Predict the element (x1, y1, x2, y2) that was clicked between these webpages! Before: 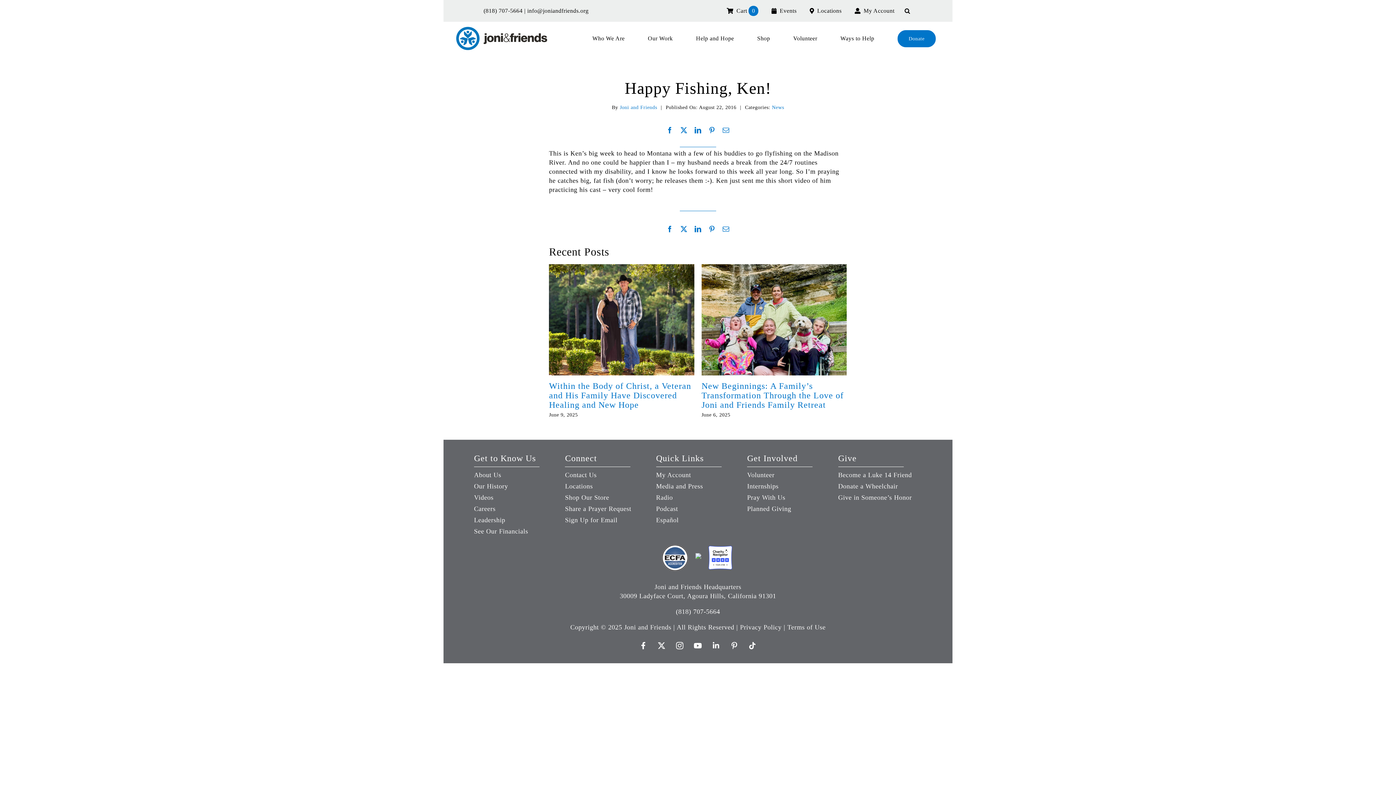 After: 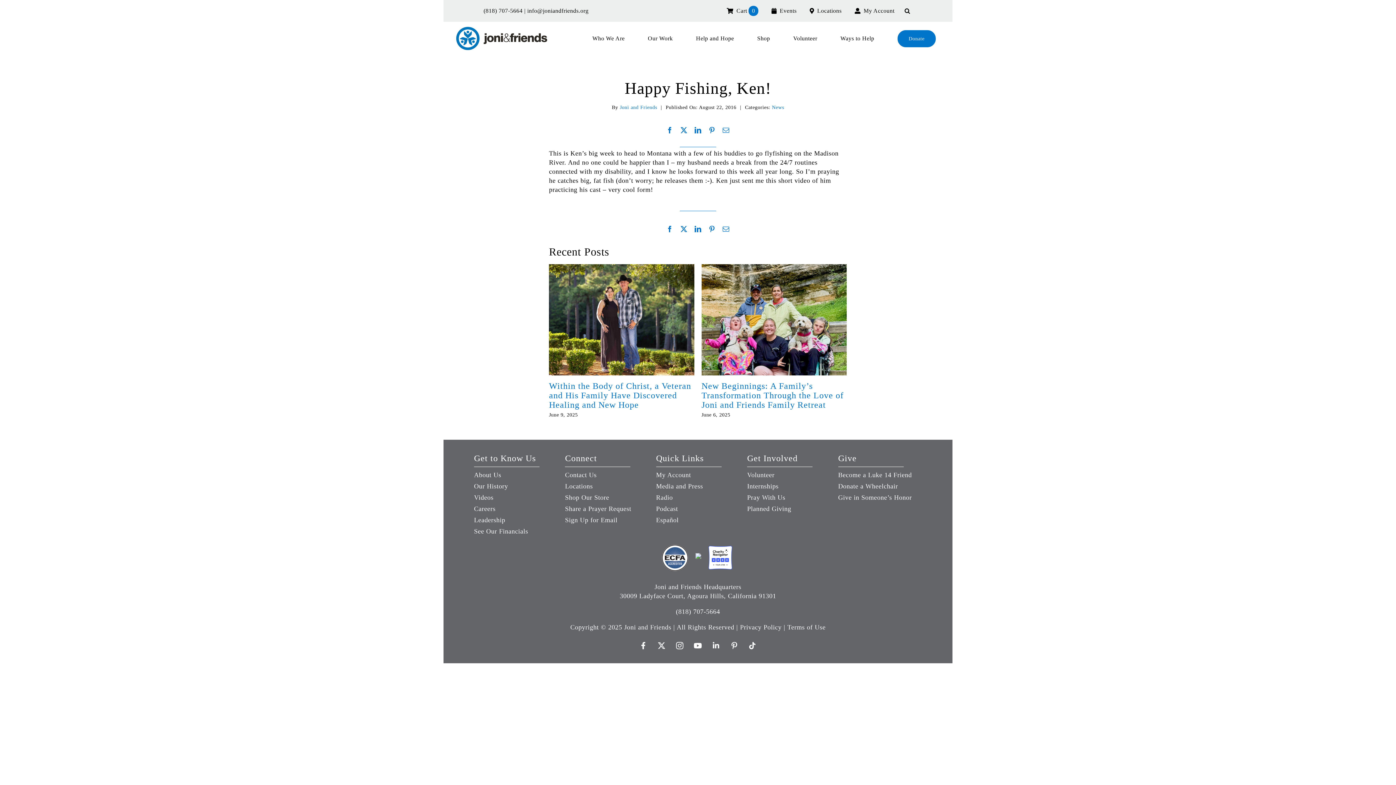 Action: bbox: (660, 543, 689, 550) label: ECFA Accredited Final RGB Med